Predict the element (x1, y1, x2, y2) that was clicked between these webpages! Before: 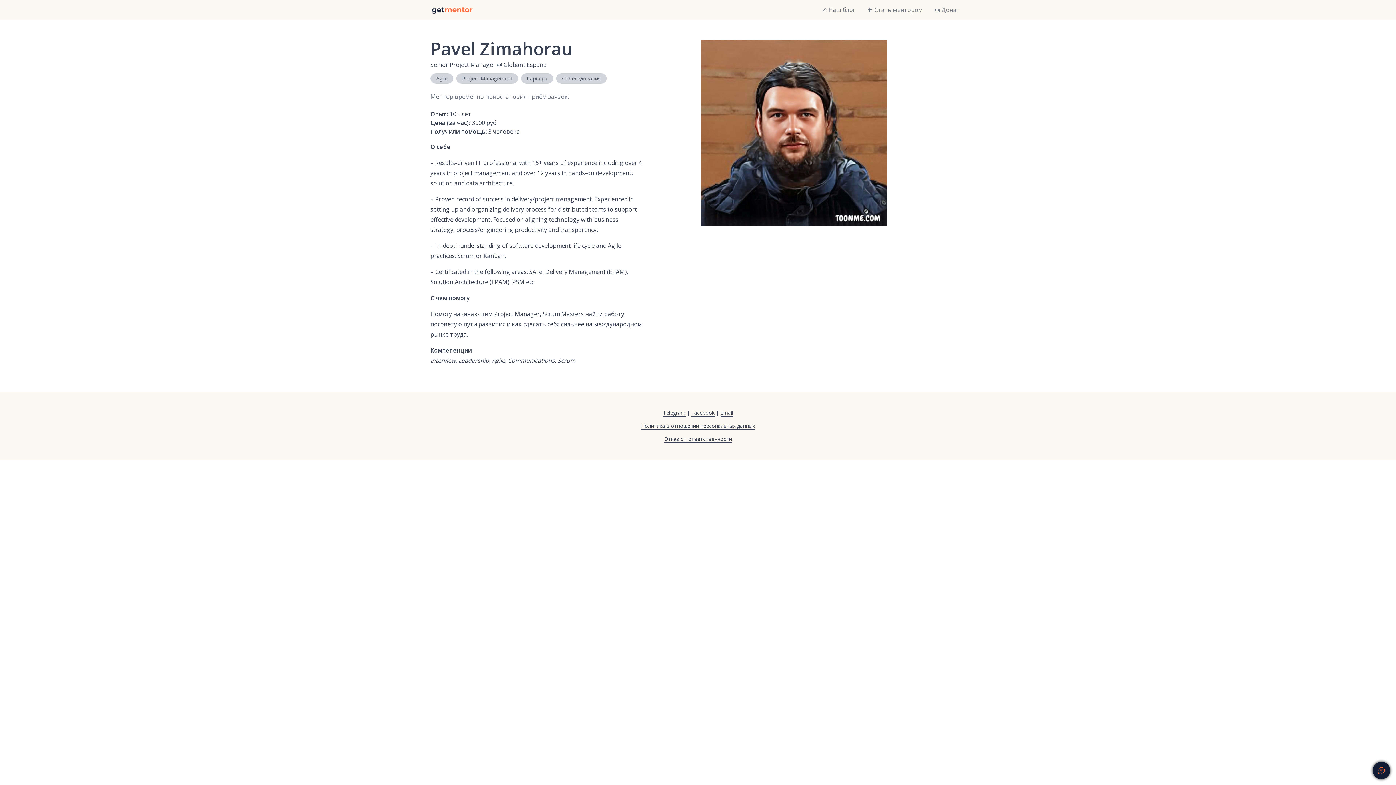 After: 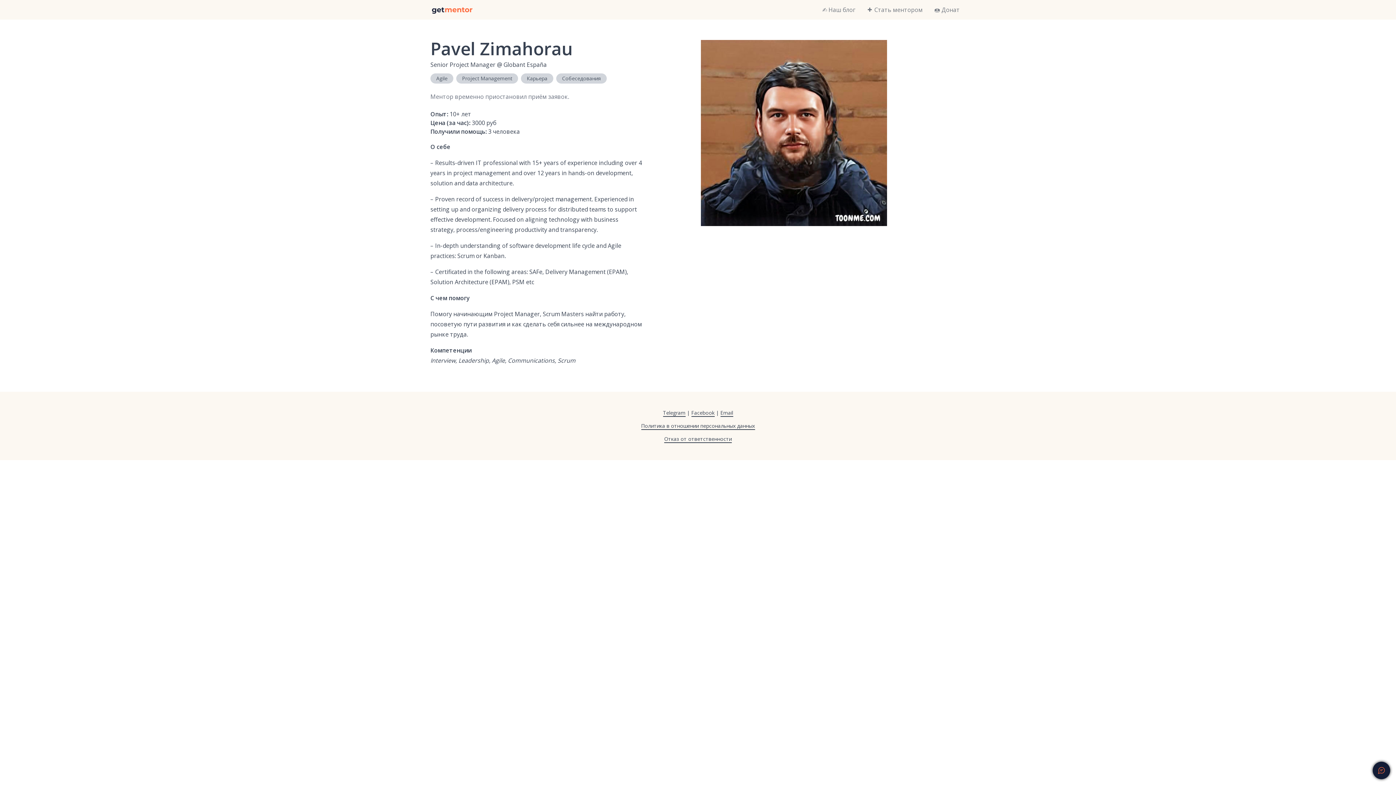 Action: bbox: (720, 409, 733, 417) label: Email